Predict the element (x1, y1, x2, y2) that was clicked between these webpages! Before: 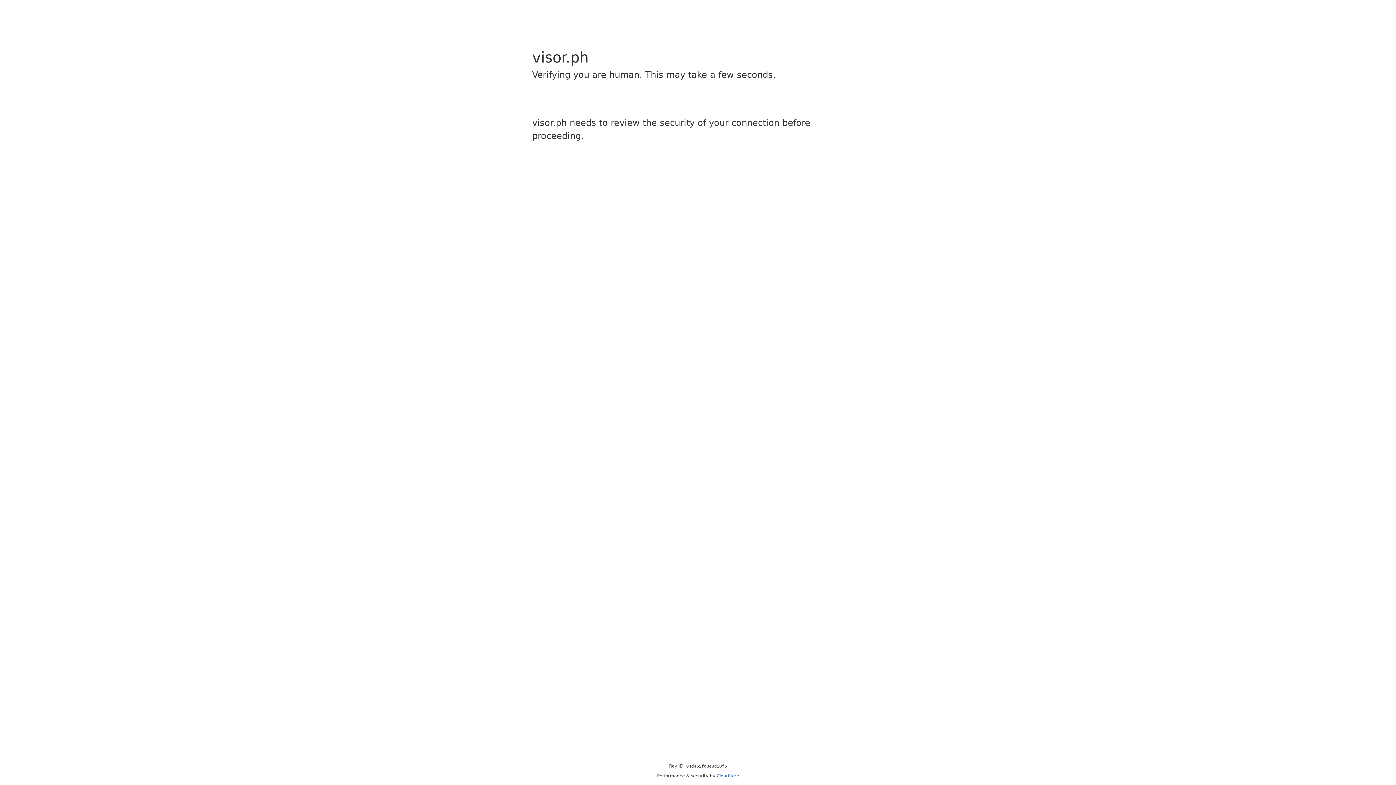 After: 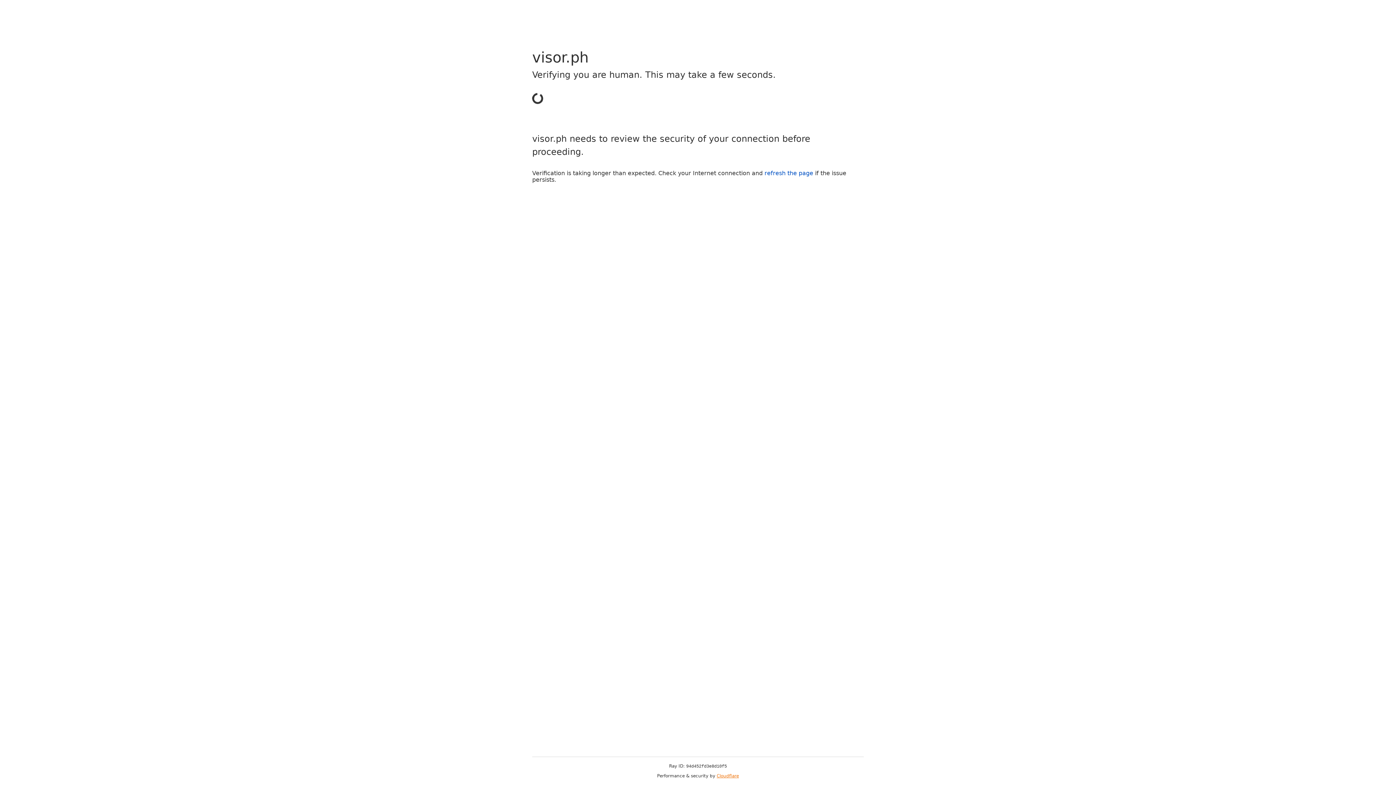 Action: bbox: (716, 773, 739, 778) label: Cloudflare